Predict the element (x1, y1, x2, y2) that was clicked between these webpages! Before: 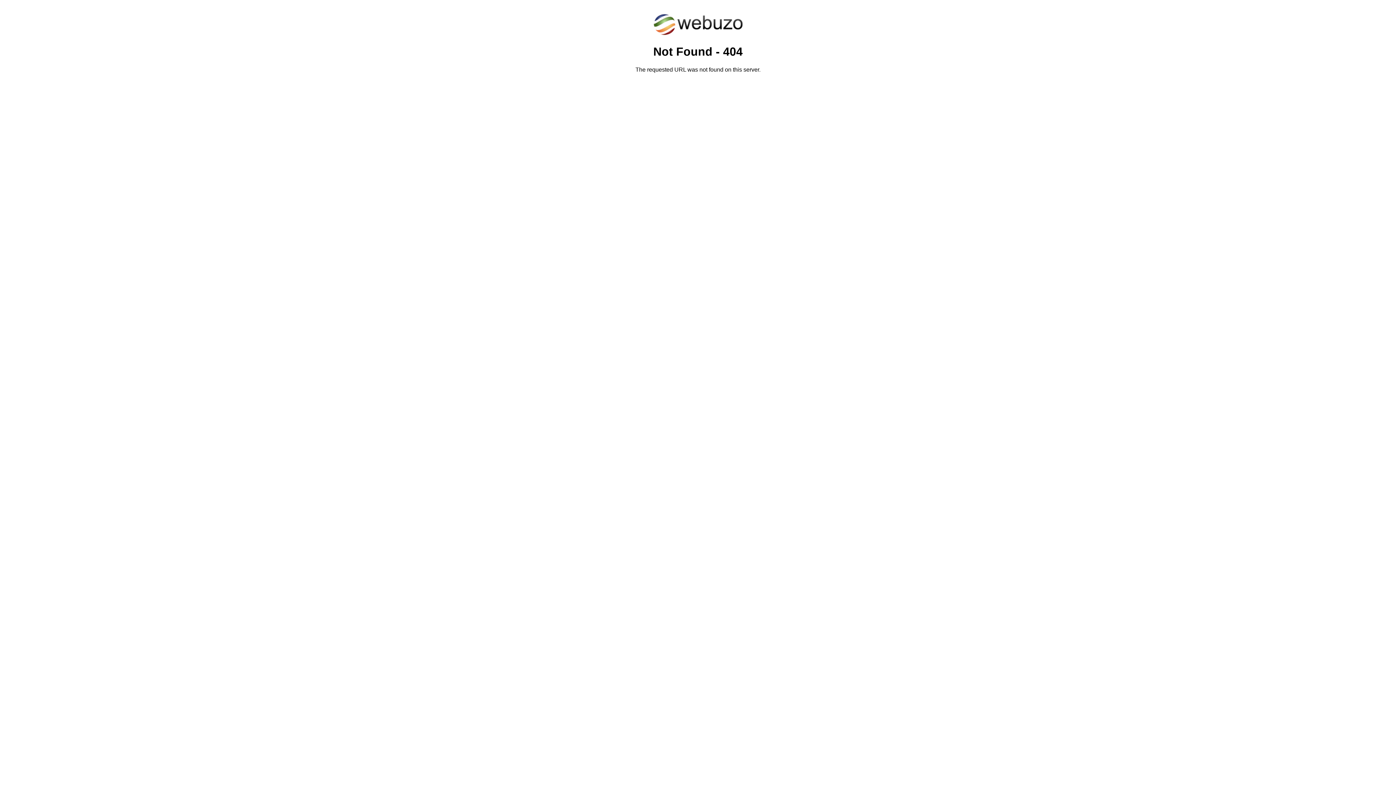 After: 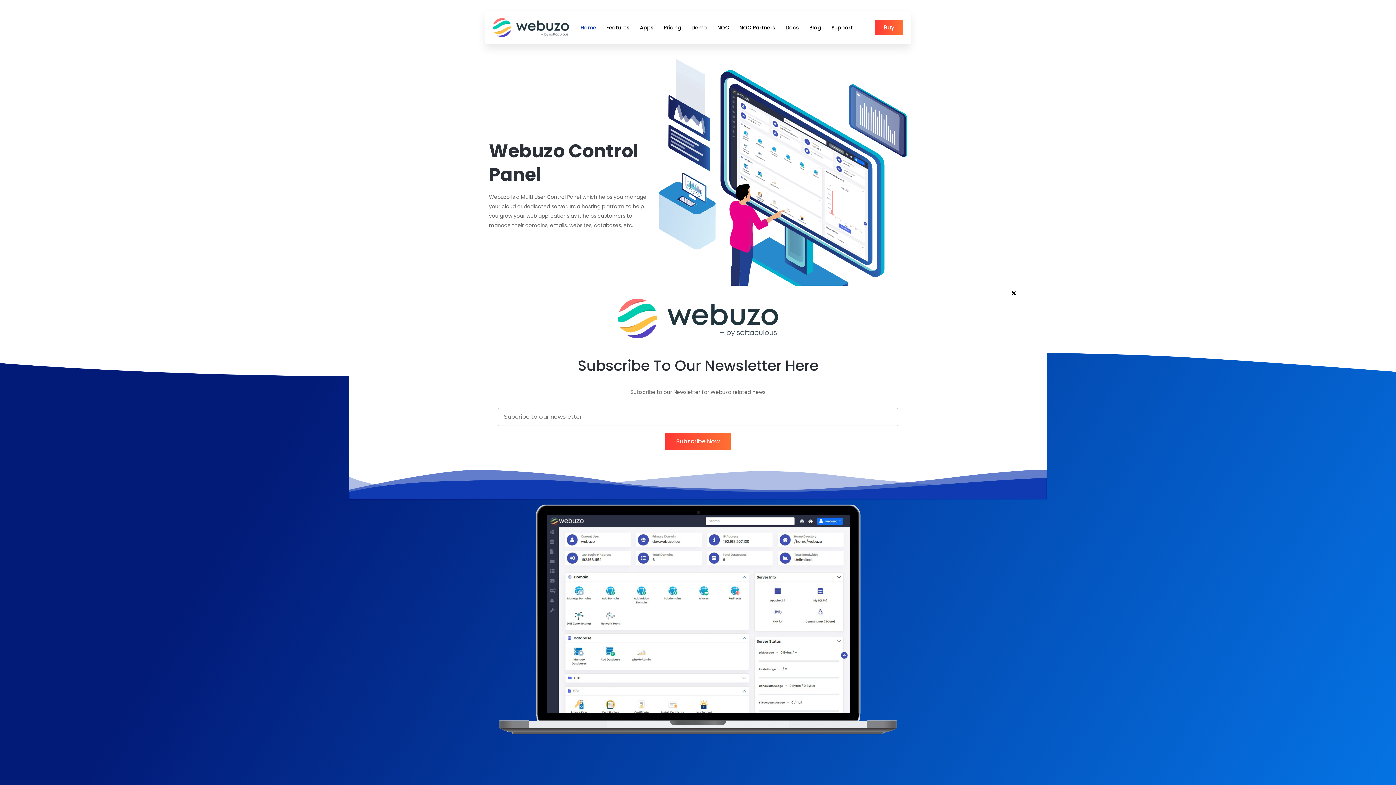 Action: bbox: (652, 30, 743, 37)